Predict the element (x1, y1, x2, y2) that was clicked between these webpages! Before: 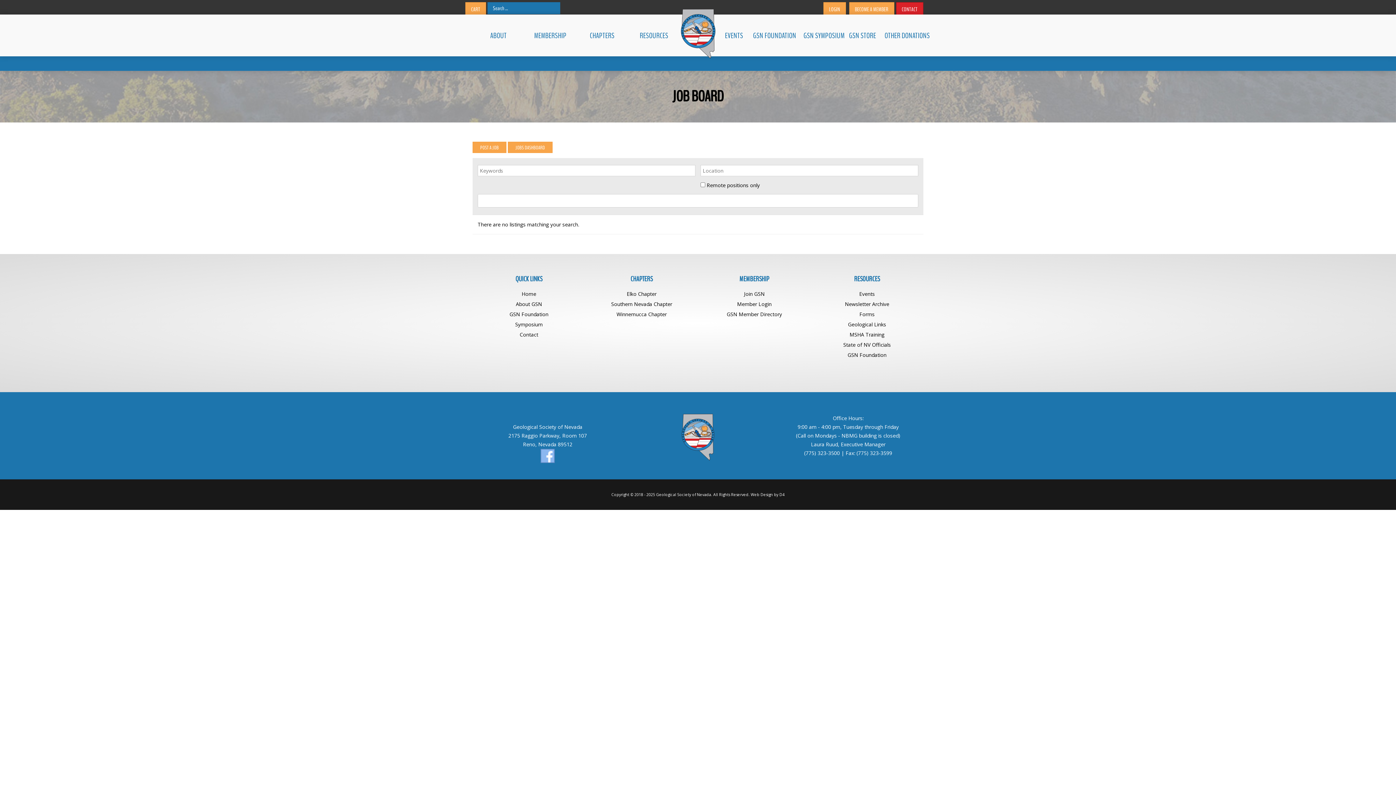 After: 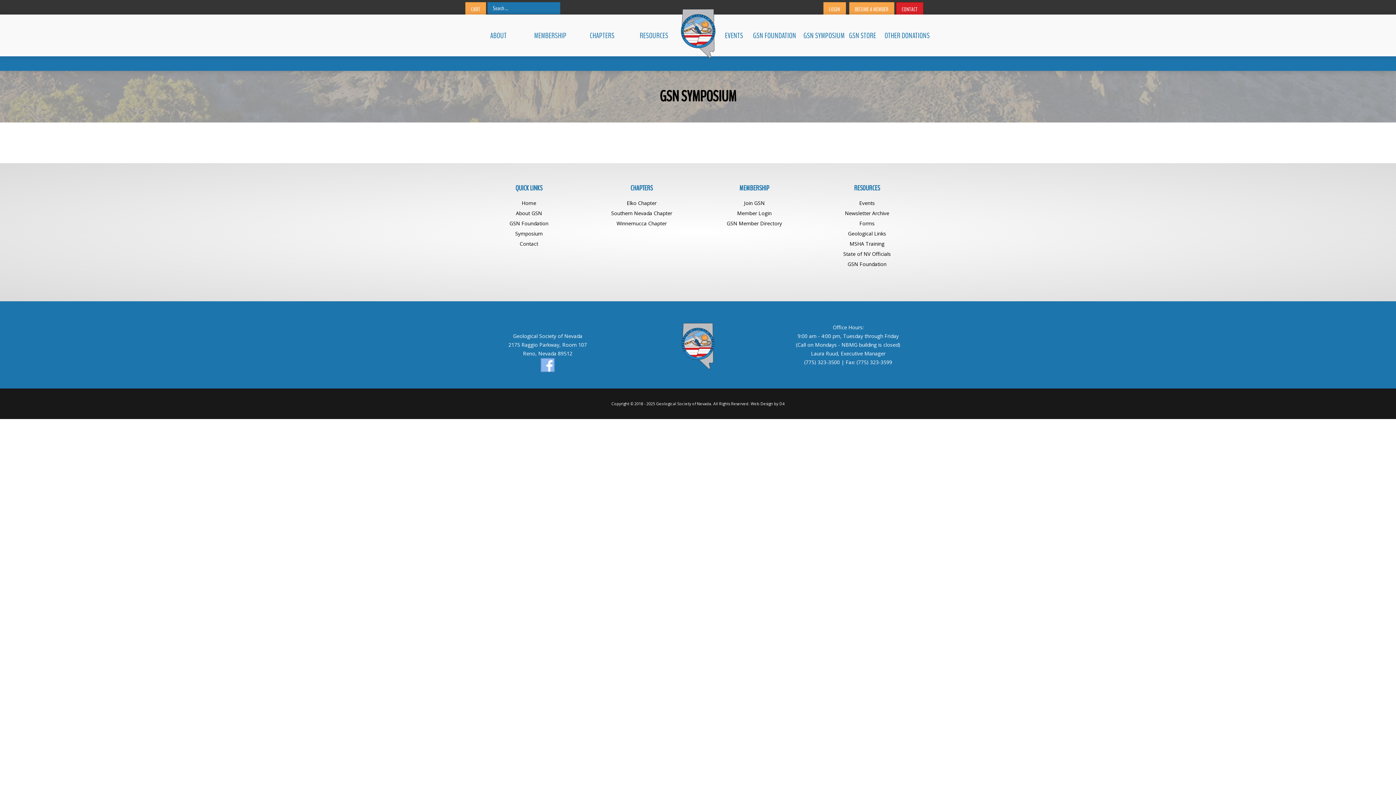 Action: label: Symposium bbox: (515, 321, 542, 327)